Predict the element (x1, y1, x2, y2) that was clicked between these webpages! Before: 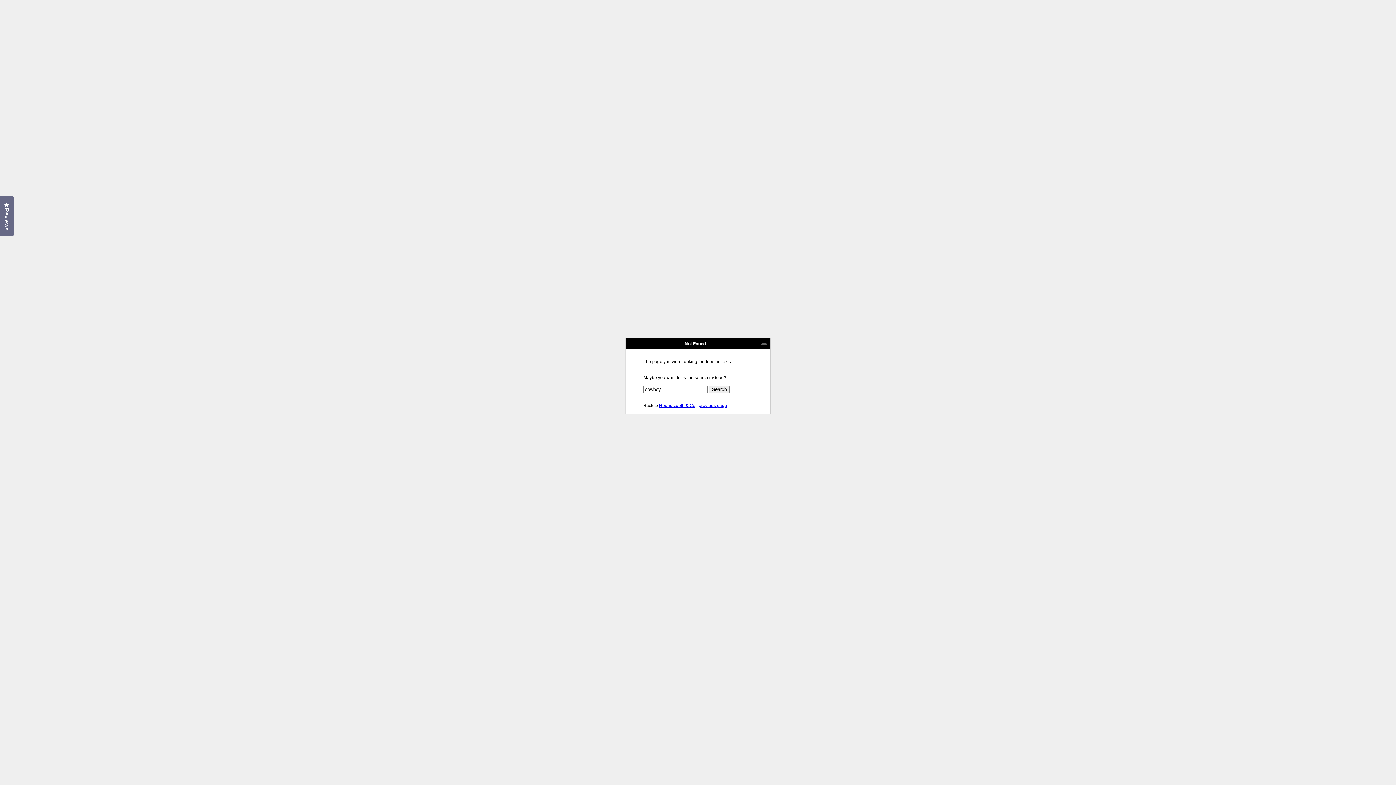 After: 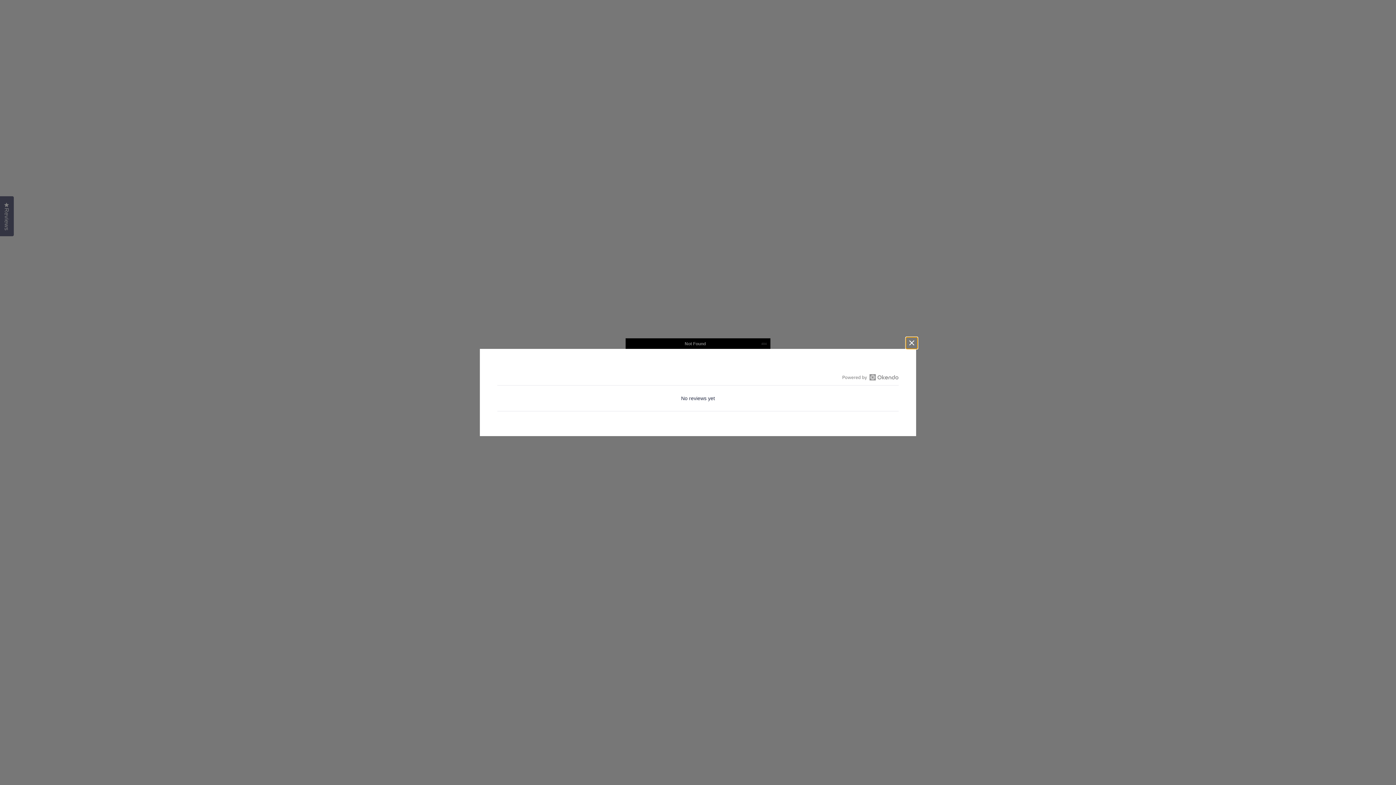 Action: bbox: (0, 196, 13, 236) label: Reviews
Click to open the reviews dialog